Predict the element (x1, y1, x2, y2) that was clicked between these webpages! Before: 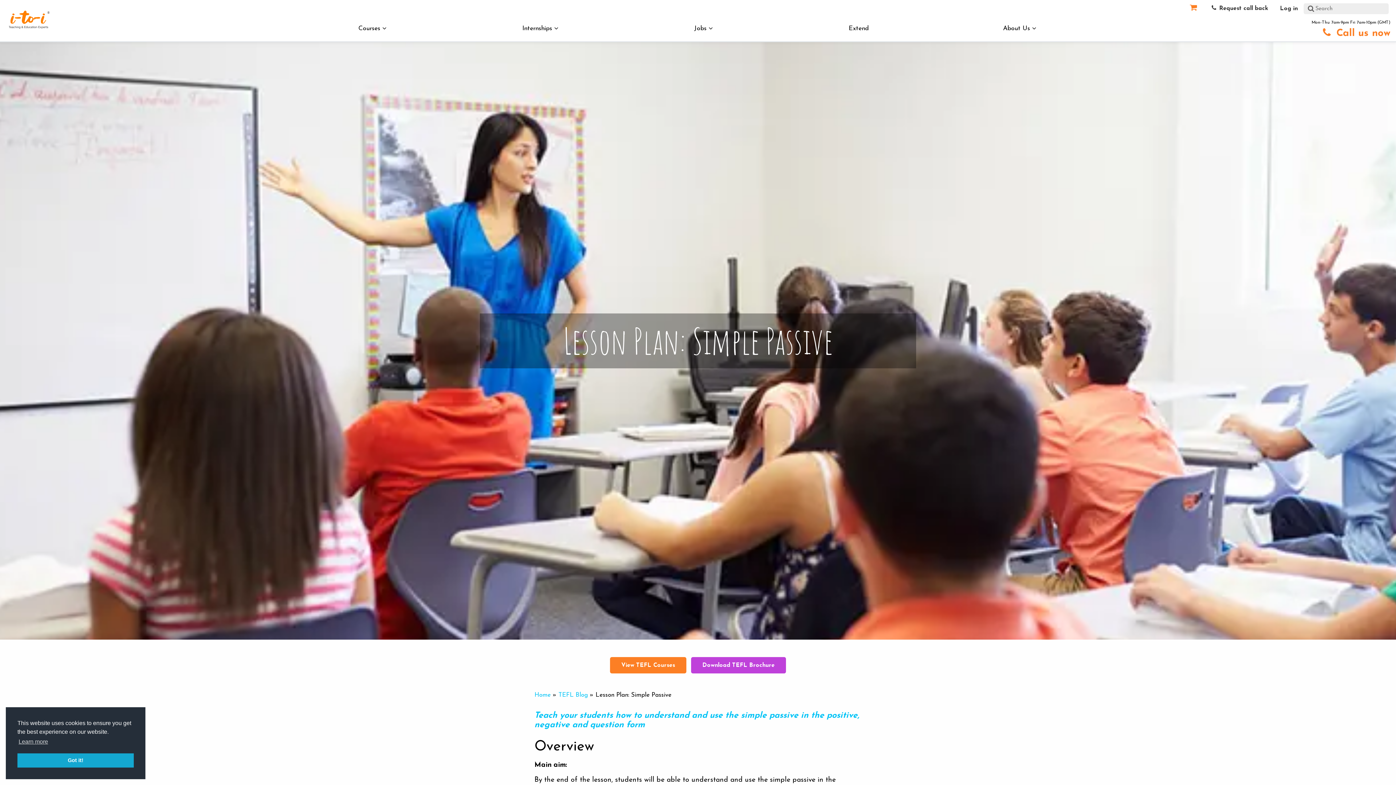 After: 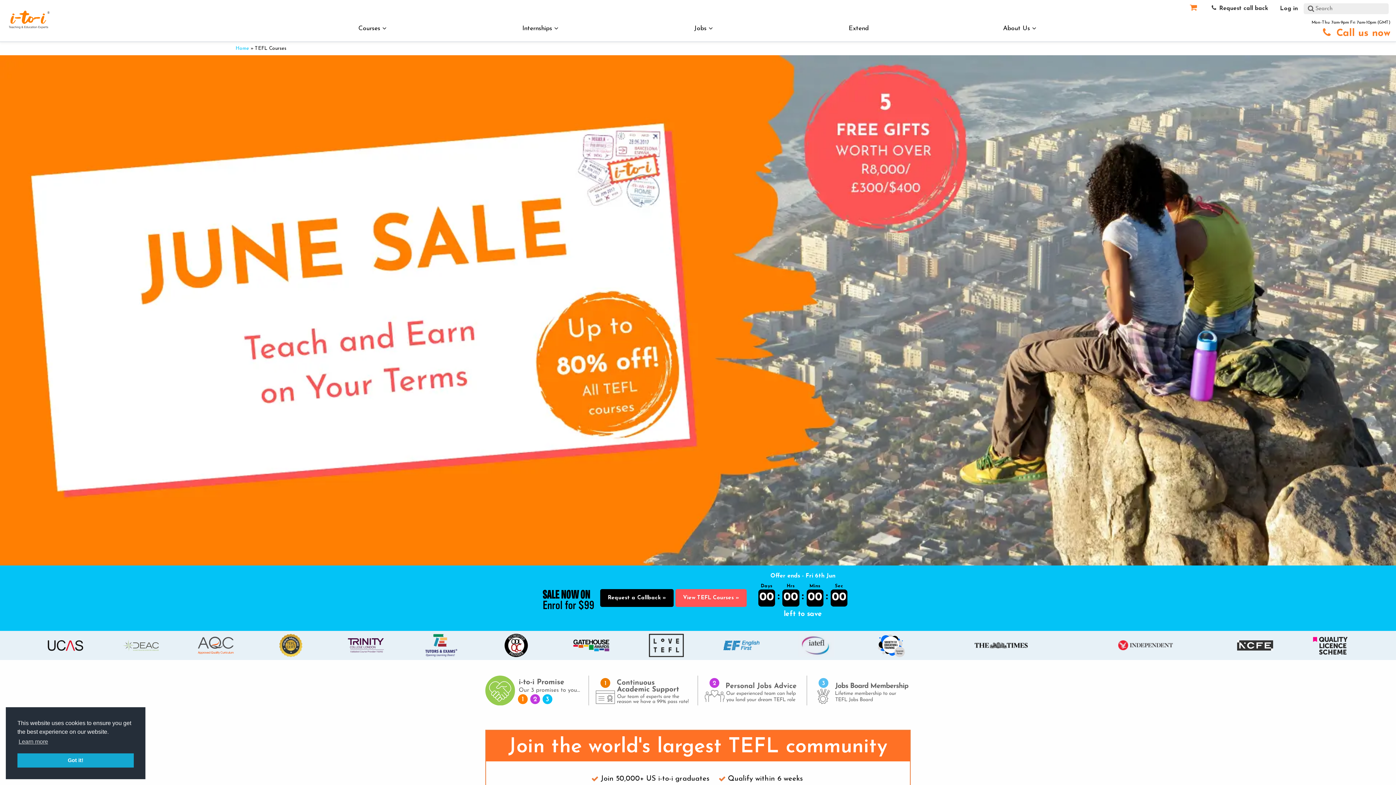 Action: label: Courses  bbox: (349, 16, 396, 42)